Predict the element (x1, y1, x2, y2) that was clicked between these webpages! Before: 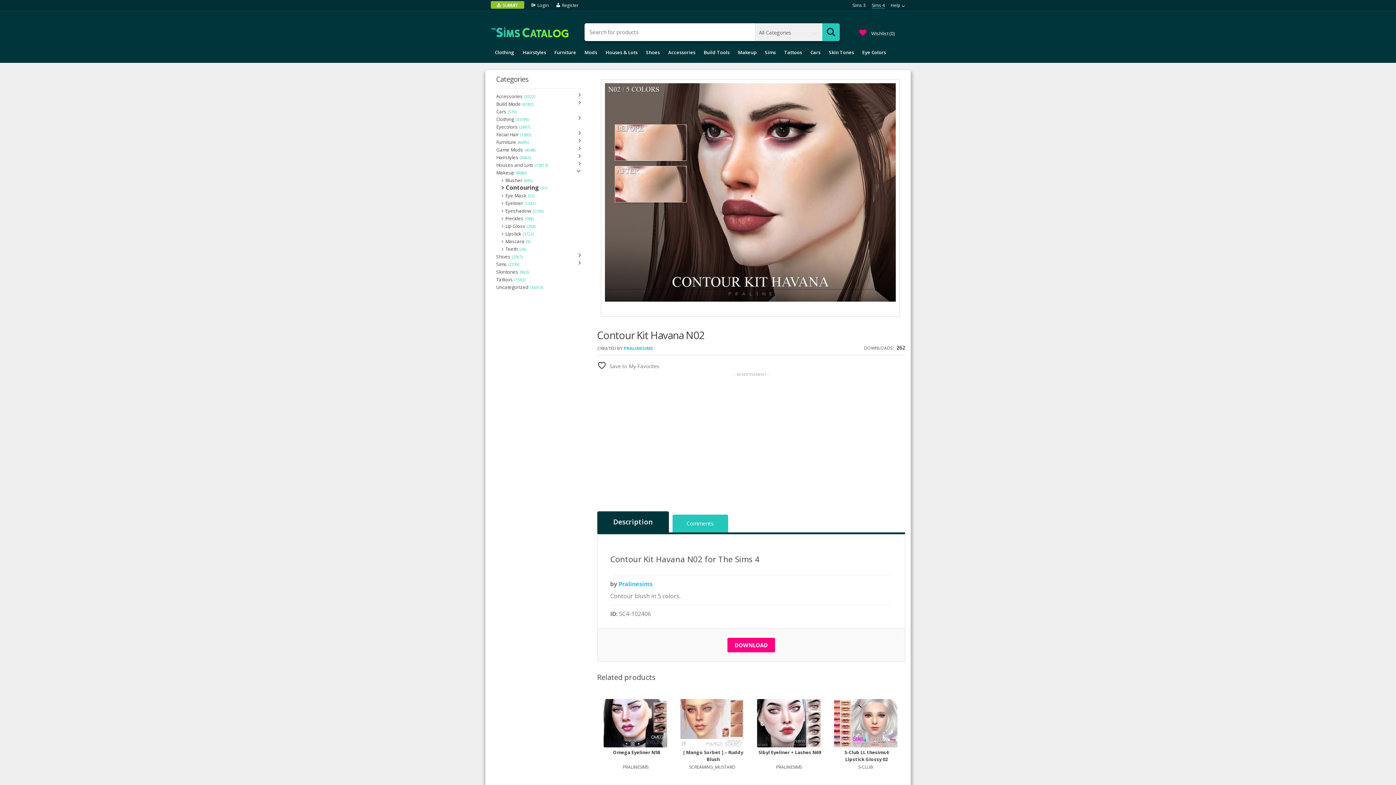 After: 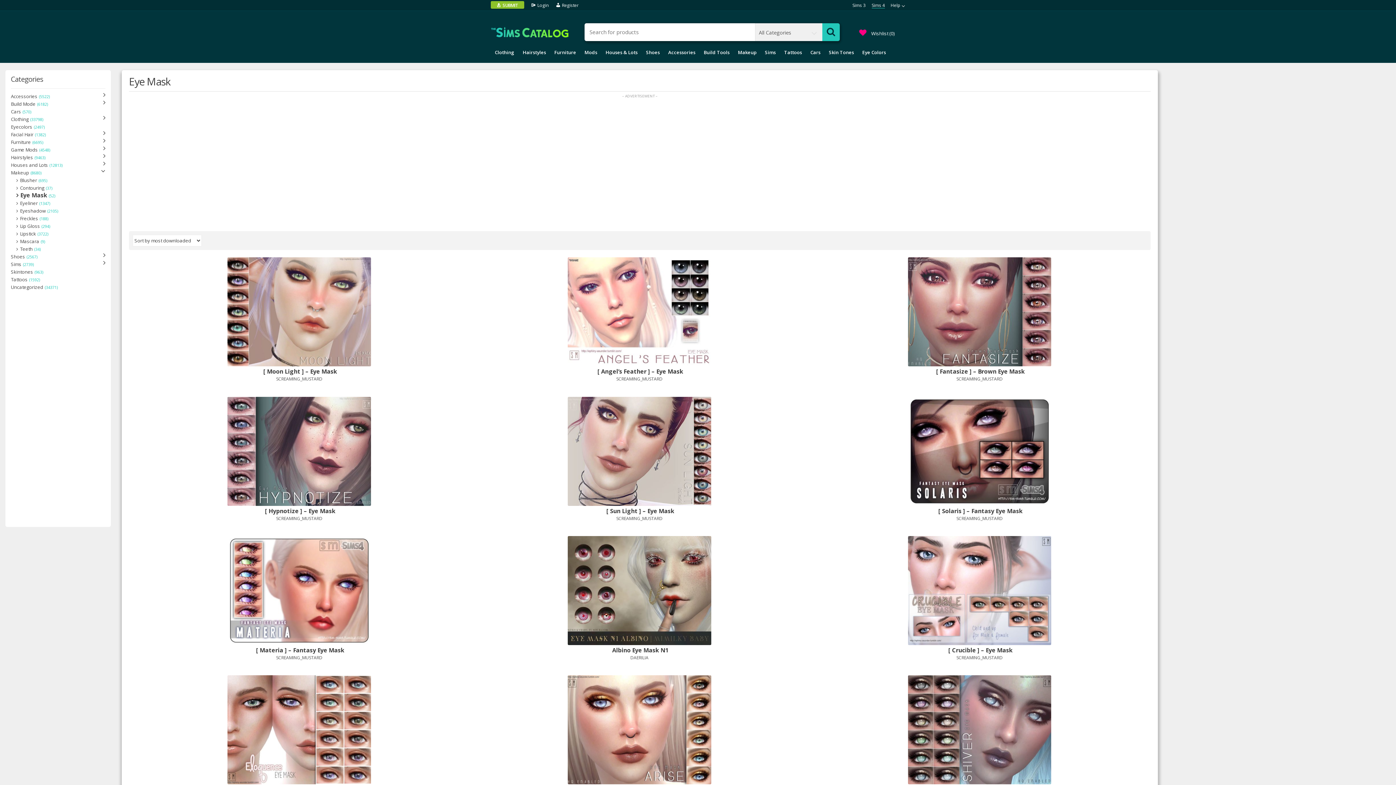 Action: label: Eye Mask bbox: (501, 192, 526, 199)